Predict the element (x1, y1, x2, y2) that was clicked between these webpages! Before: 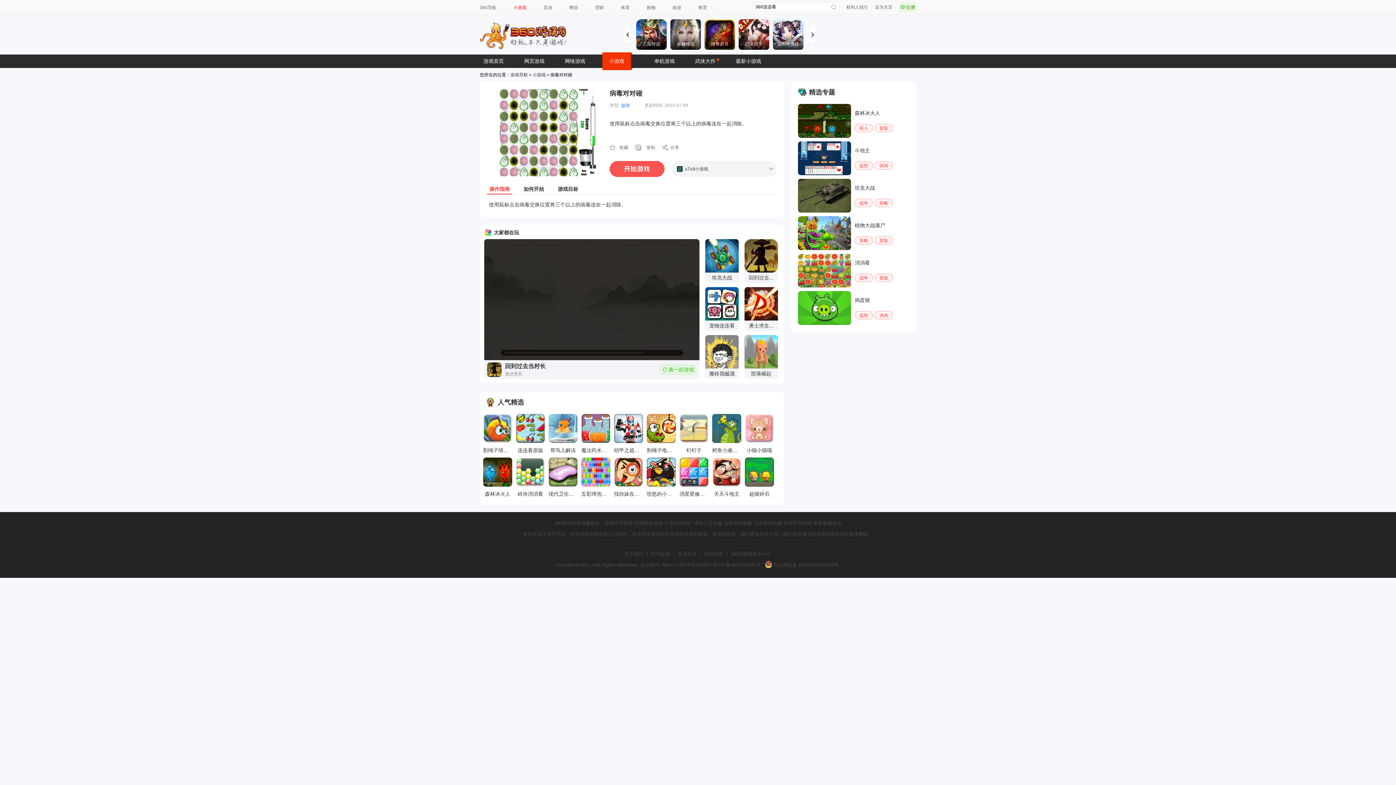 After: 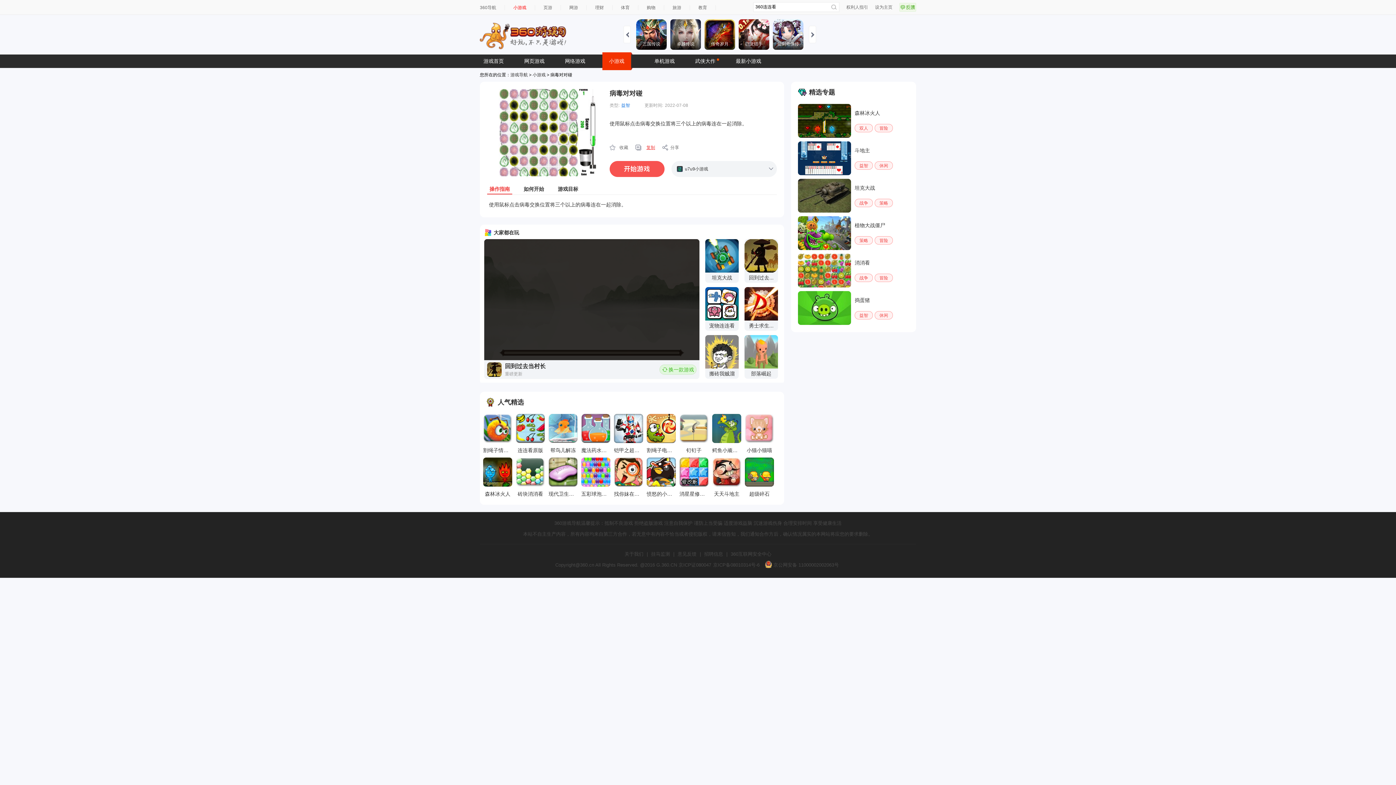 Action: bbox: (635, 144, 655, 150) label: 复制